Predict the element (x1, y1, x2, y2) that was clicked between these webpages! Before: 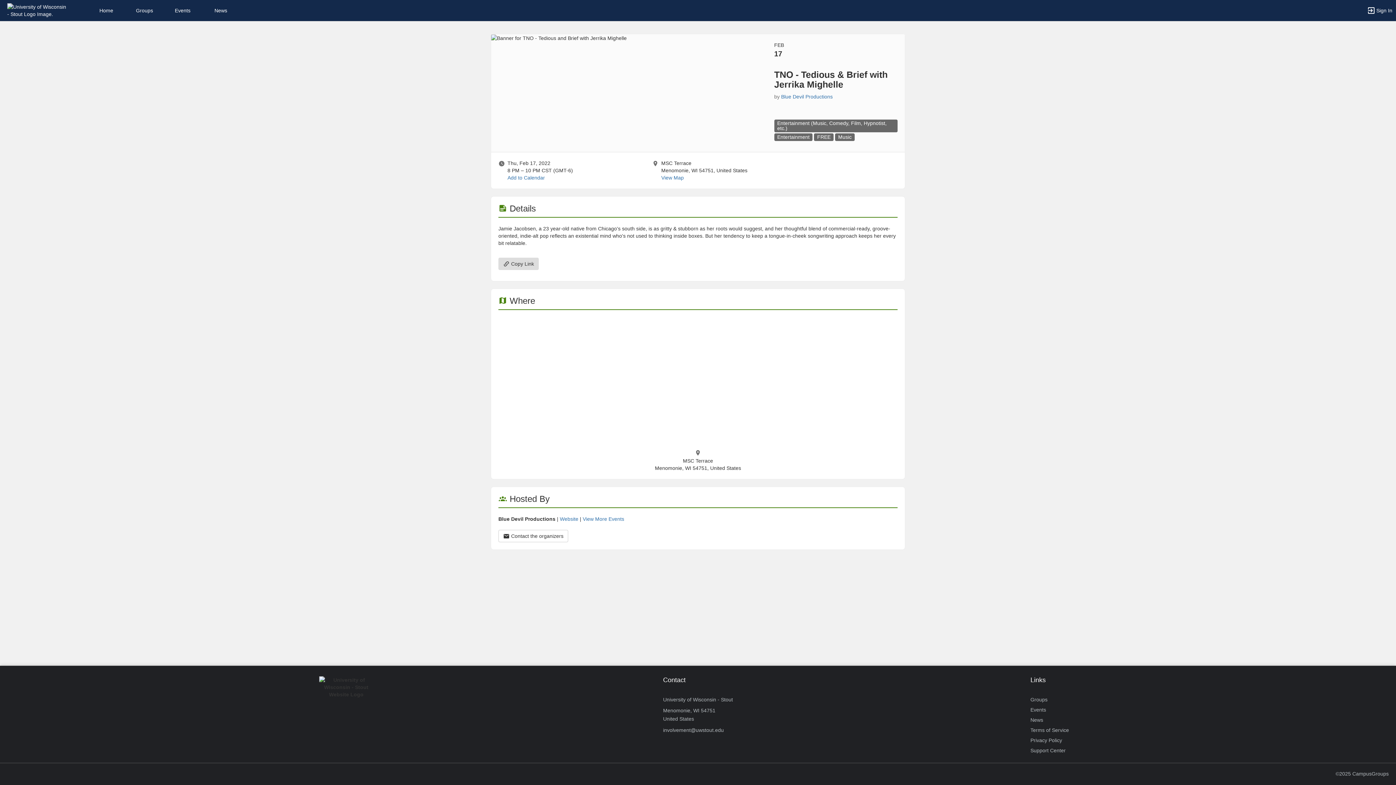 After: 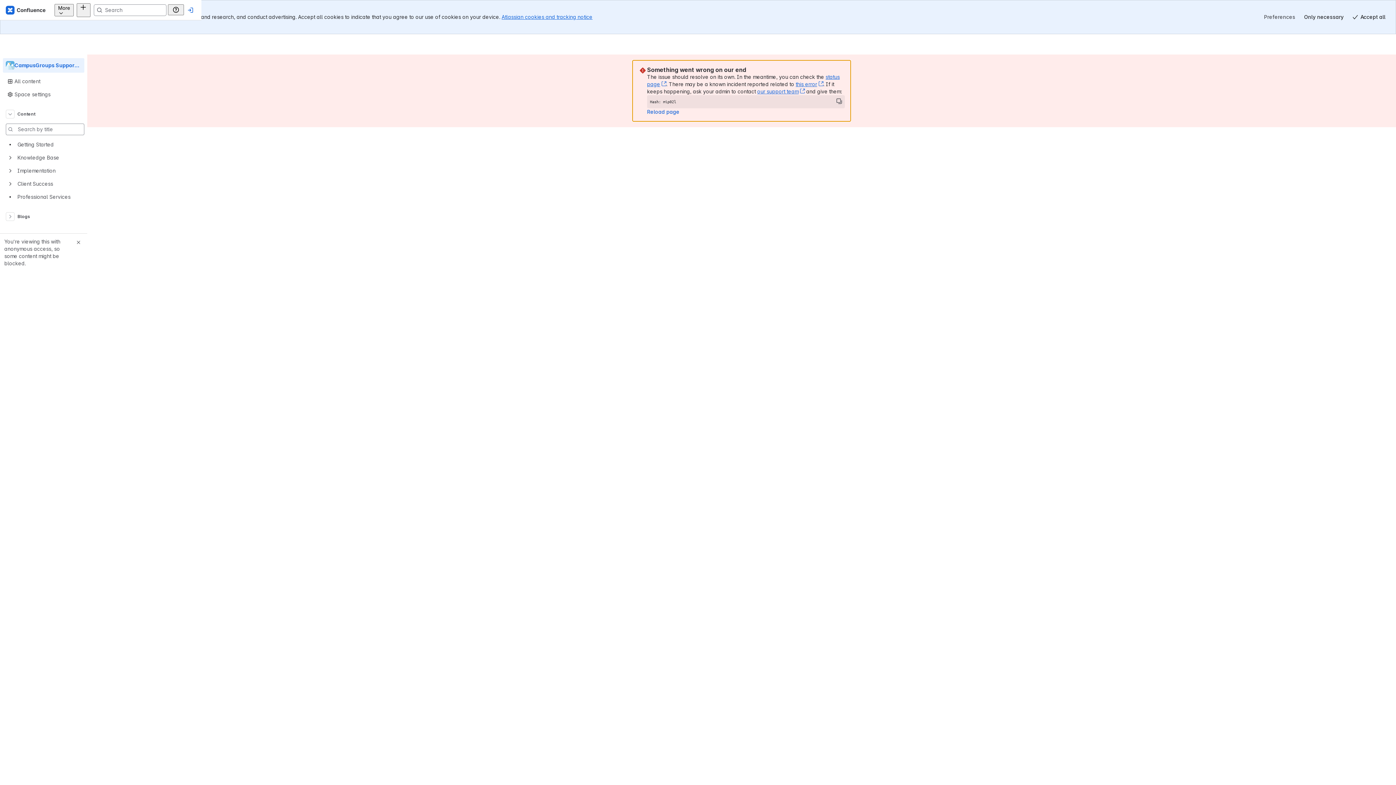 Action: bbox: (1030, 745, 1066, 756) label: Support Center